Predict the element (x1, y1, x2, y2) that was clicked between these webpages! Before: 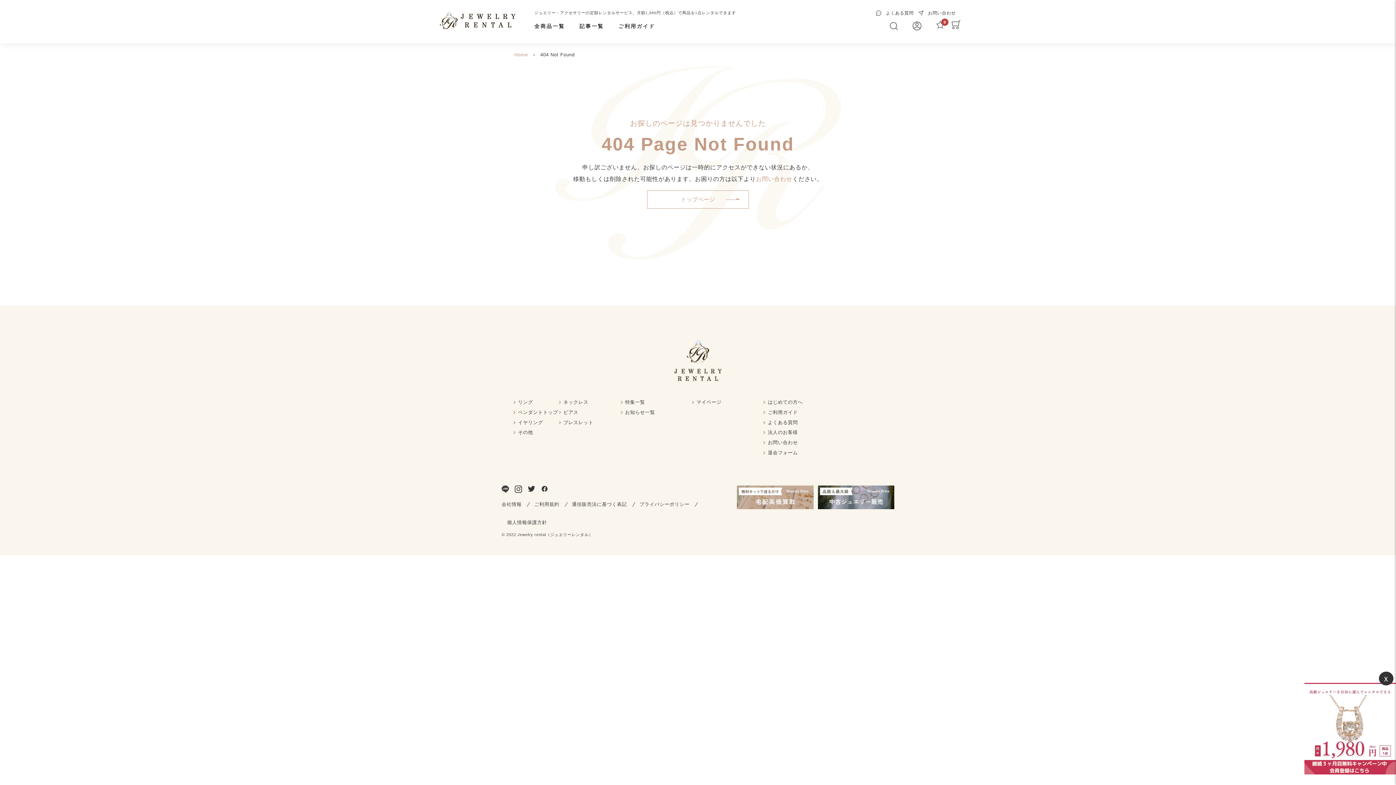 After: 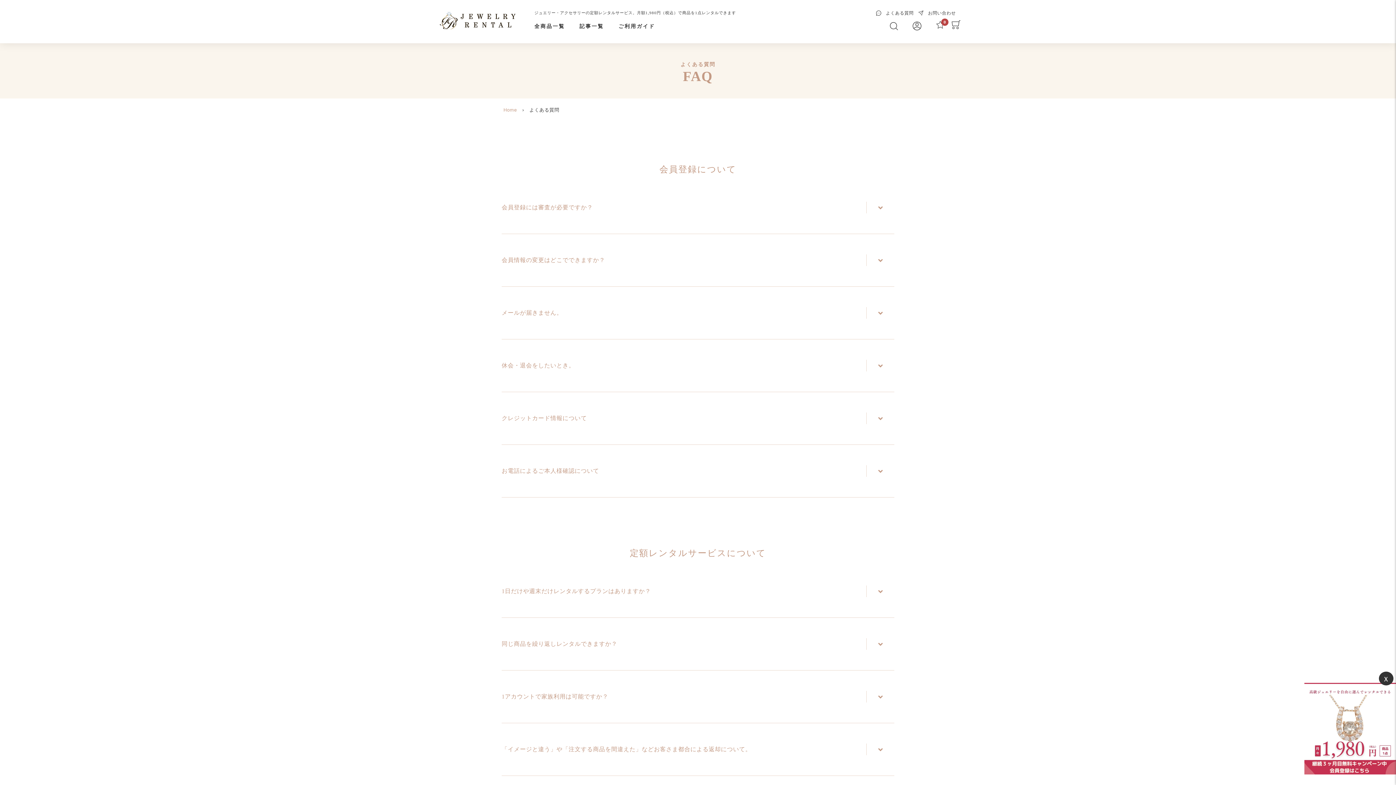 Action: bbox: (768, 419, 798, 425) label: よくある質問